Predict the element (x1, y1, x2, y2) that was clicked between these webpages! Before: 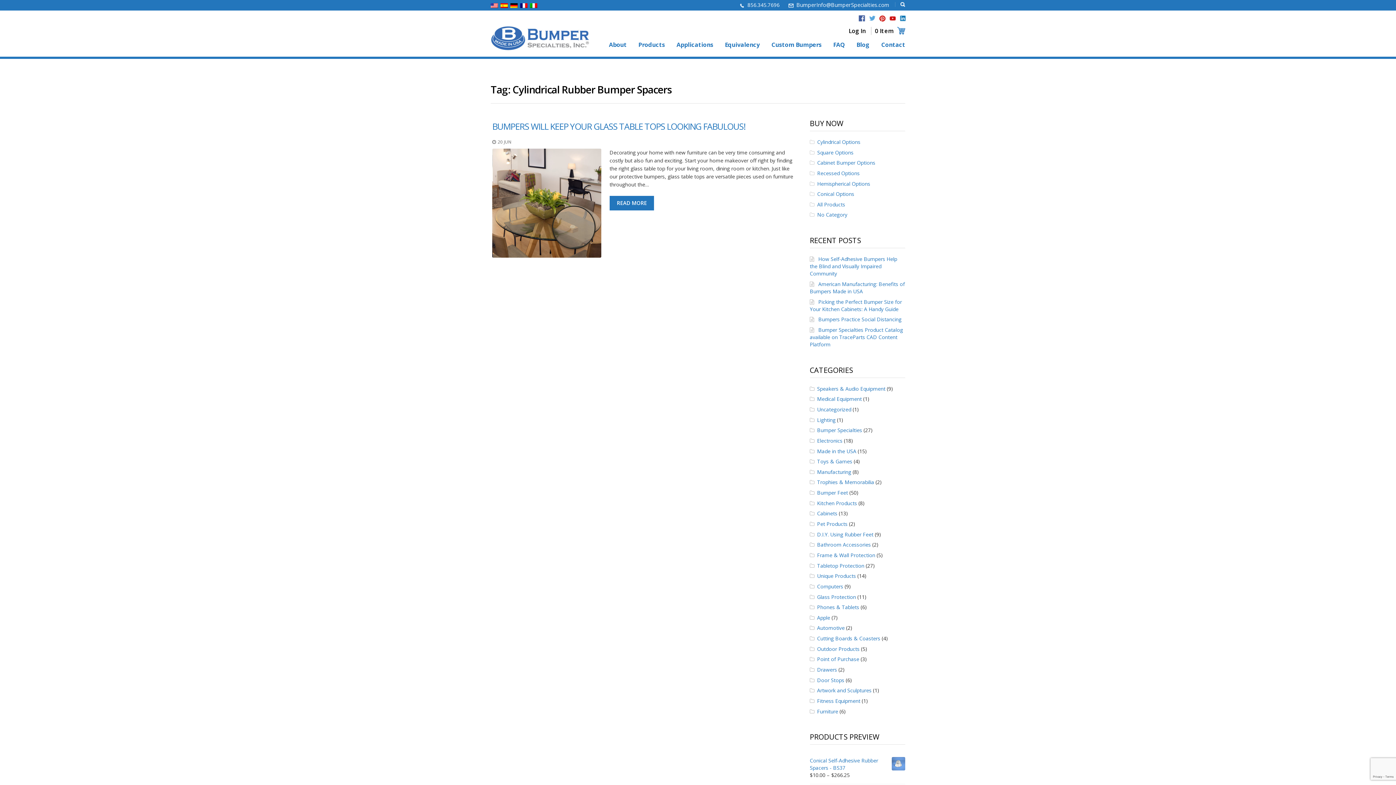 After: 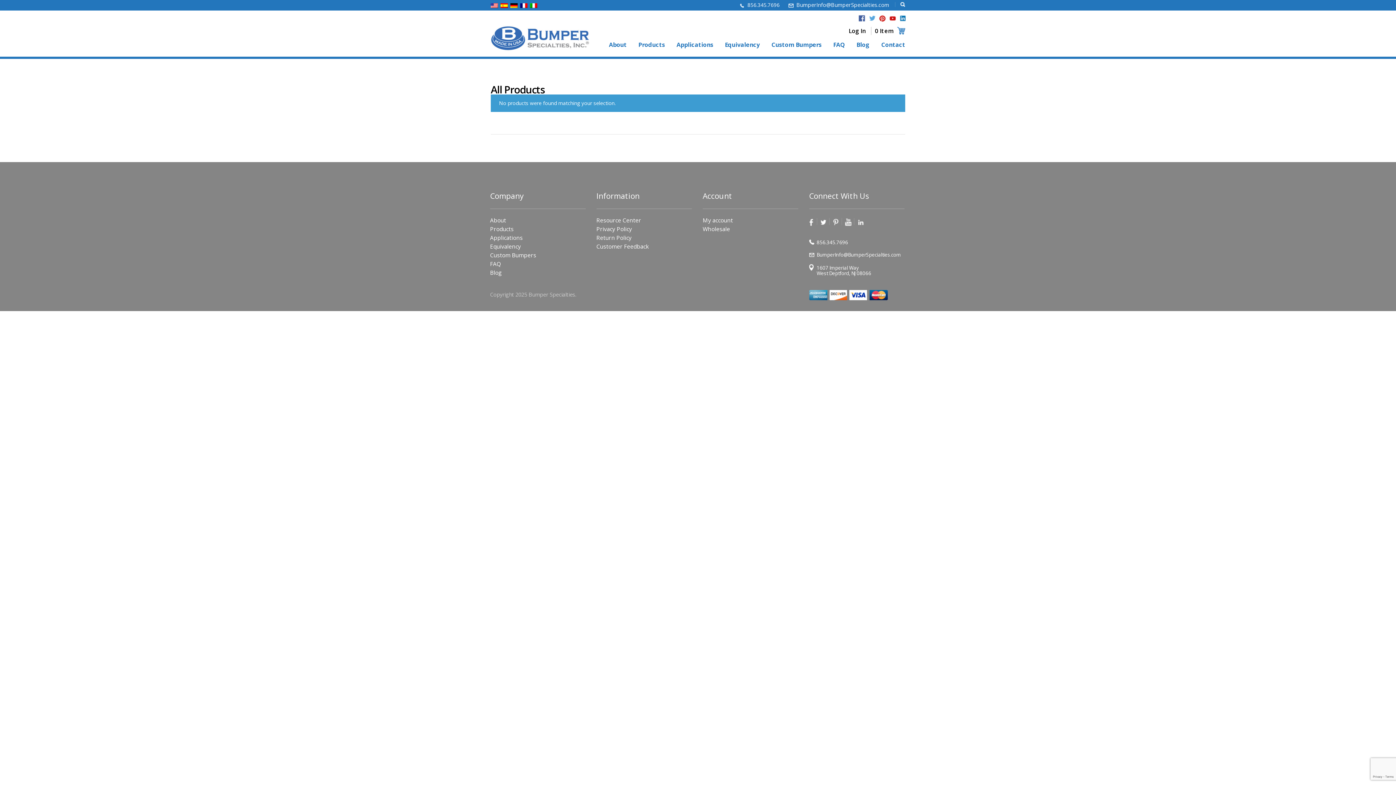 Action: label: All Products bbox: (817, 201, 845, 207)